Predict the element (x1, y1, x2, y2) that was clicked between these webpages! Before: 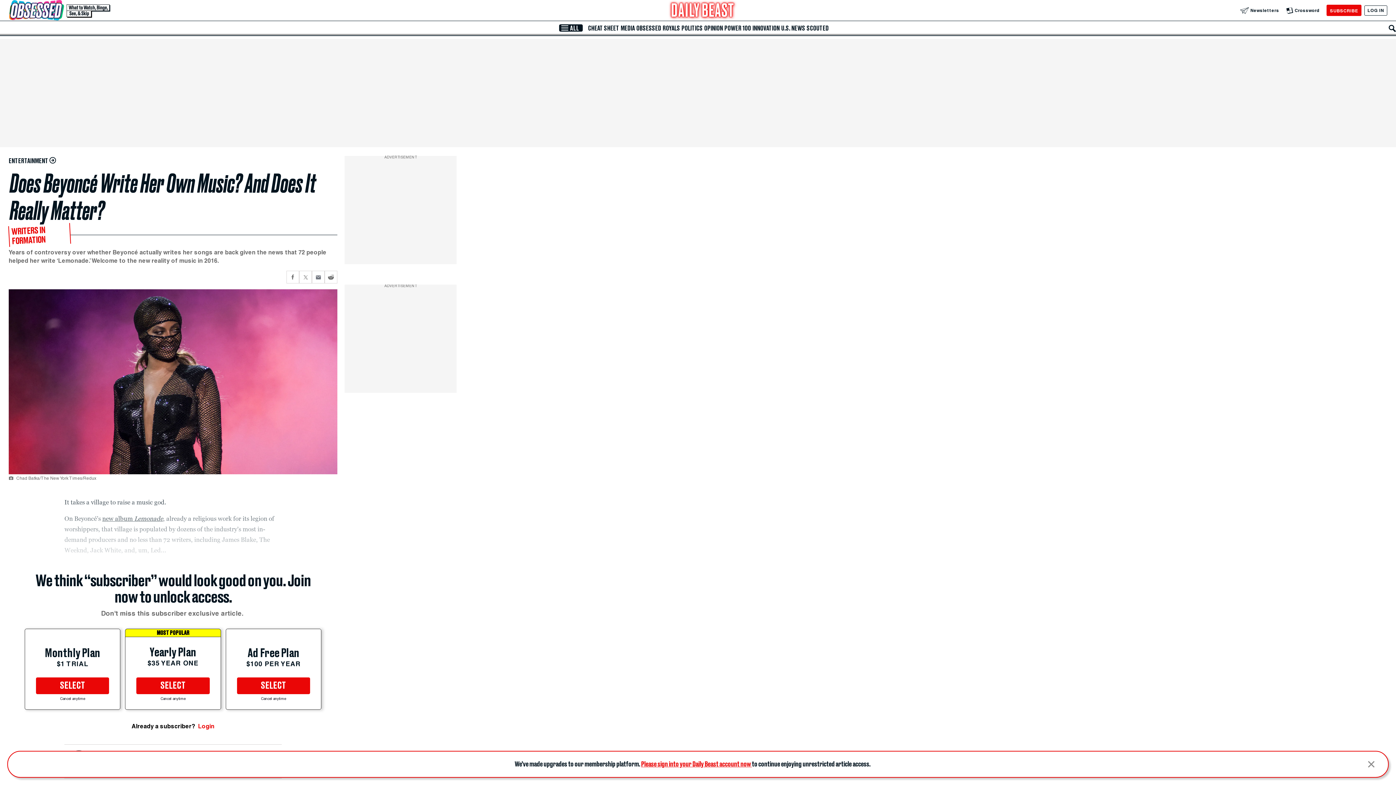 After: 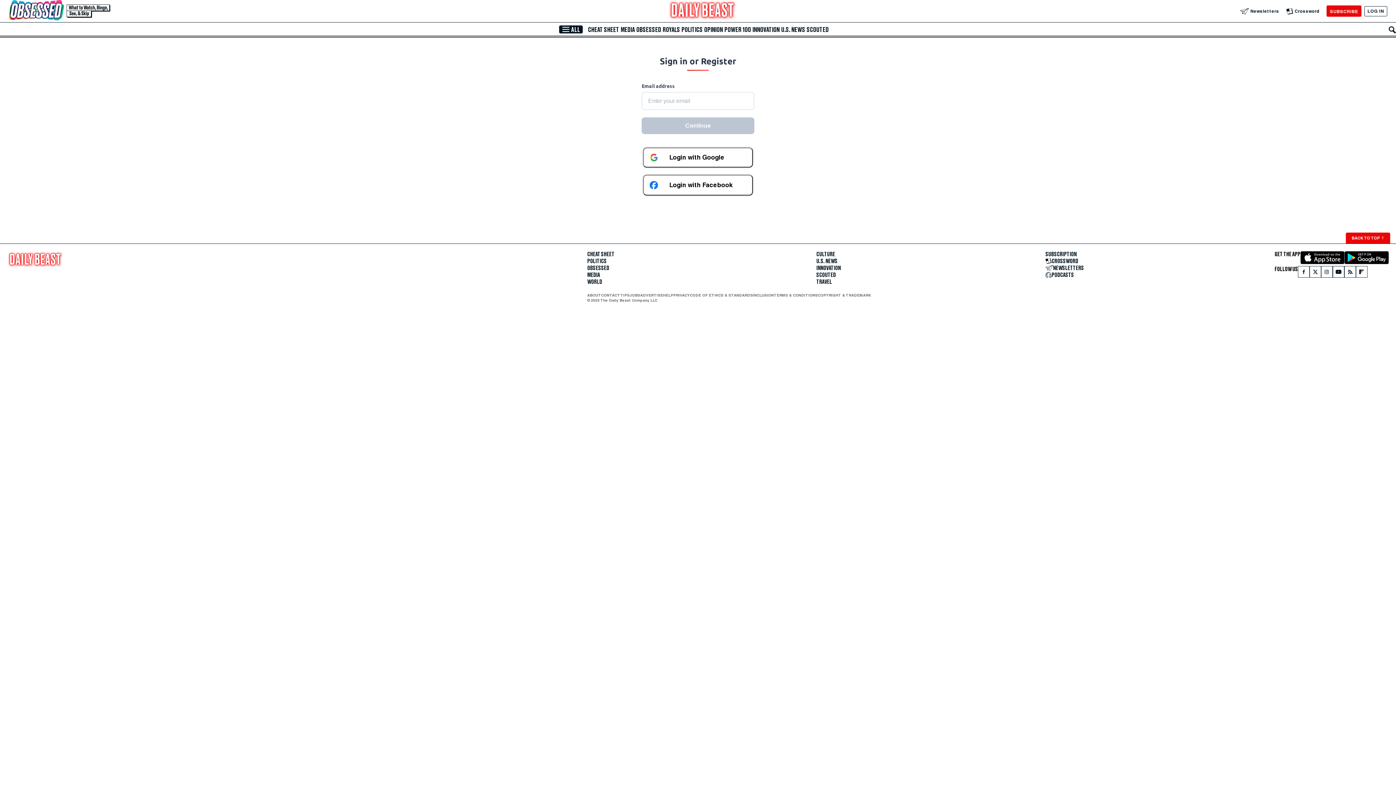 Action: bbox: (1364, 5, 1387, 15) label: Log In